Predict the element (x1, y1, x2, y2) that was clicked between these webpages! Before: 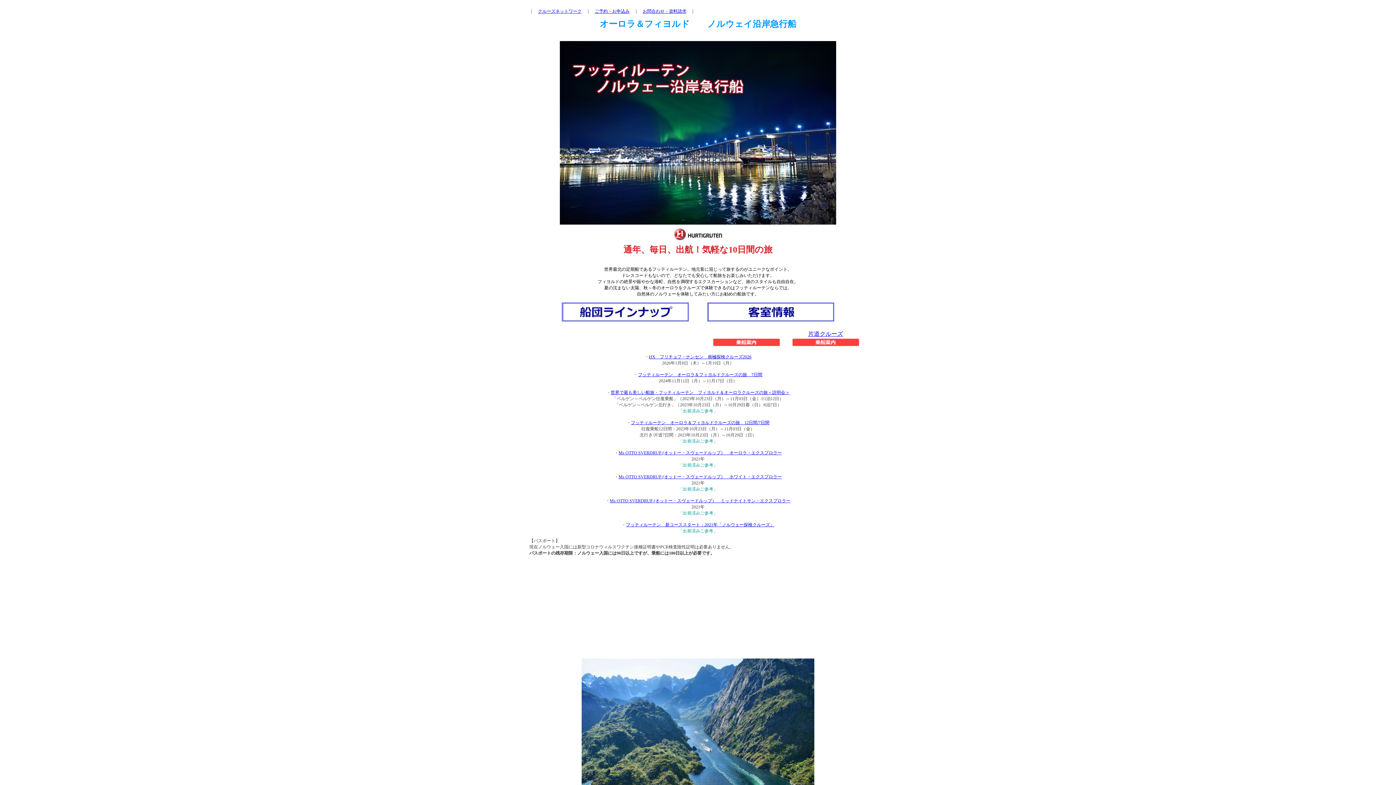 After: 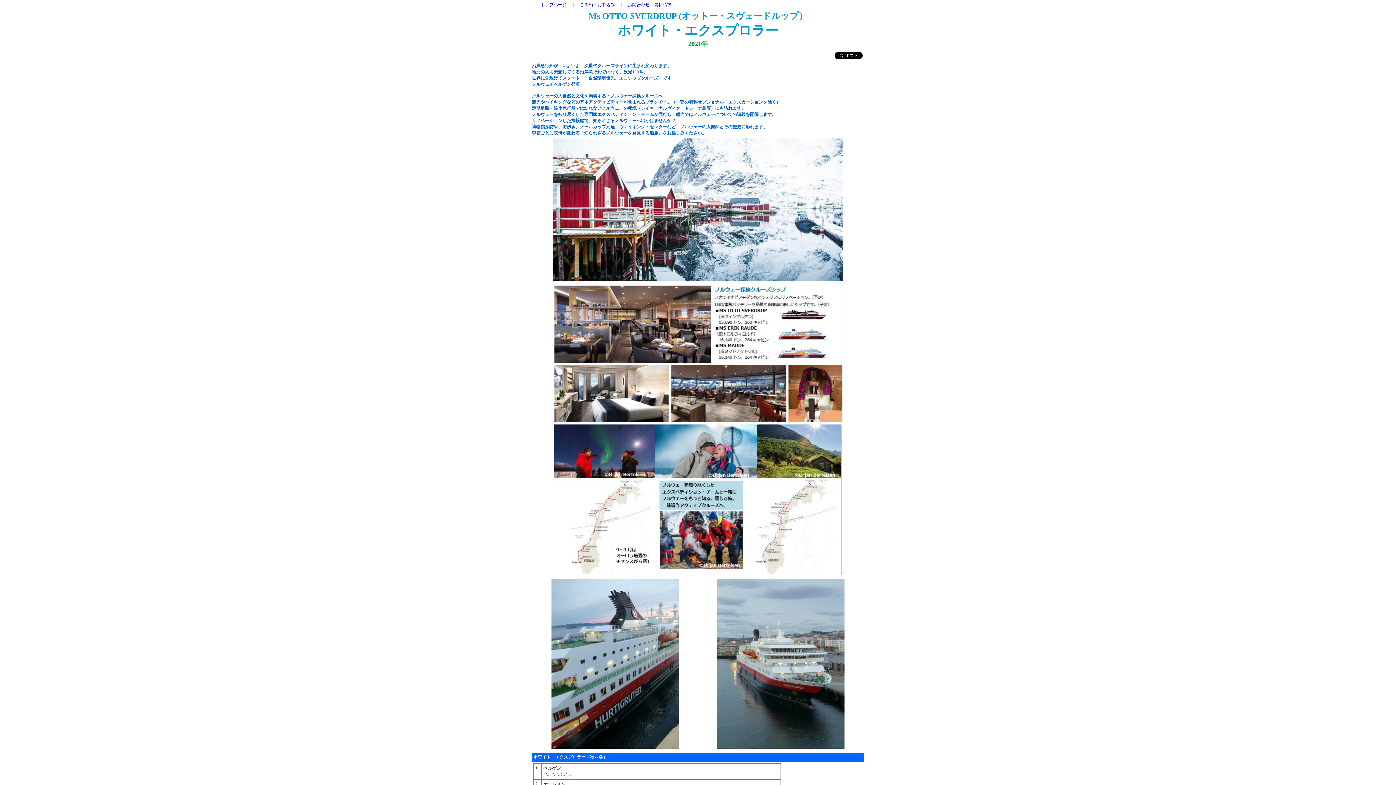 Action: label: Ms OTTO SVERDRUP (オットー・スヴェードルップ）　ホワイト・エクスプロラー bbox: (618, 474, 782, 479)